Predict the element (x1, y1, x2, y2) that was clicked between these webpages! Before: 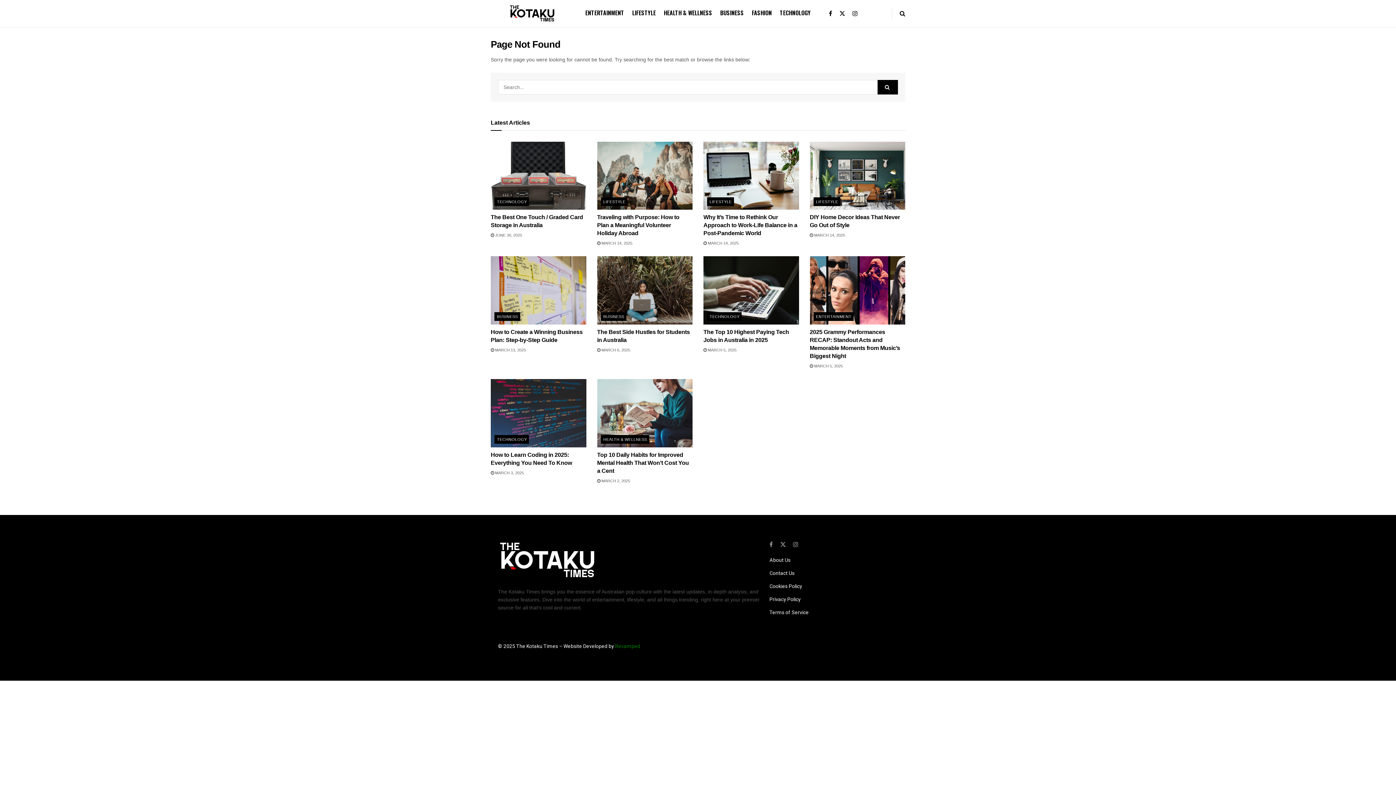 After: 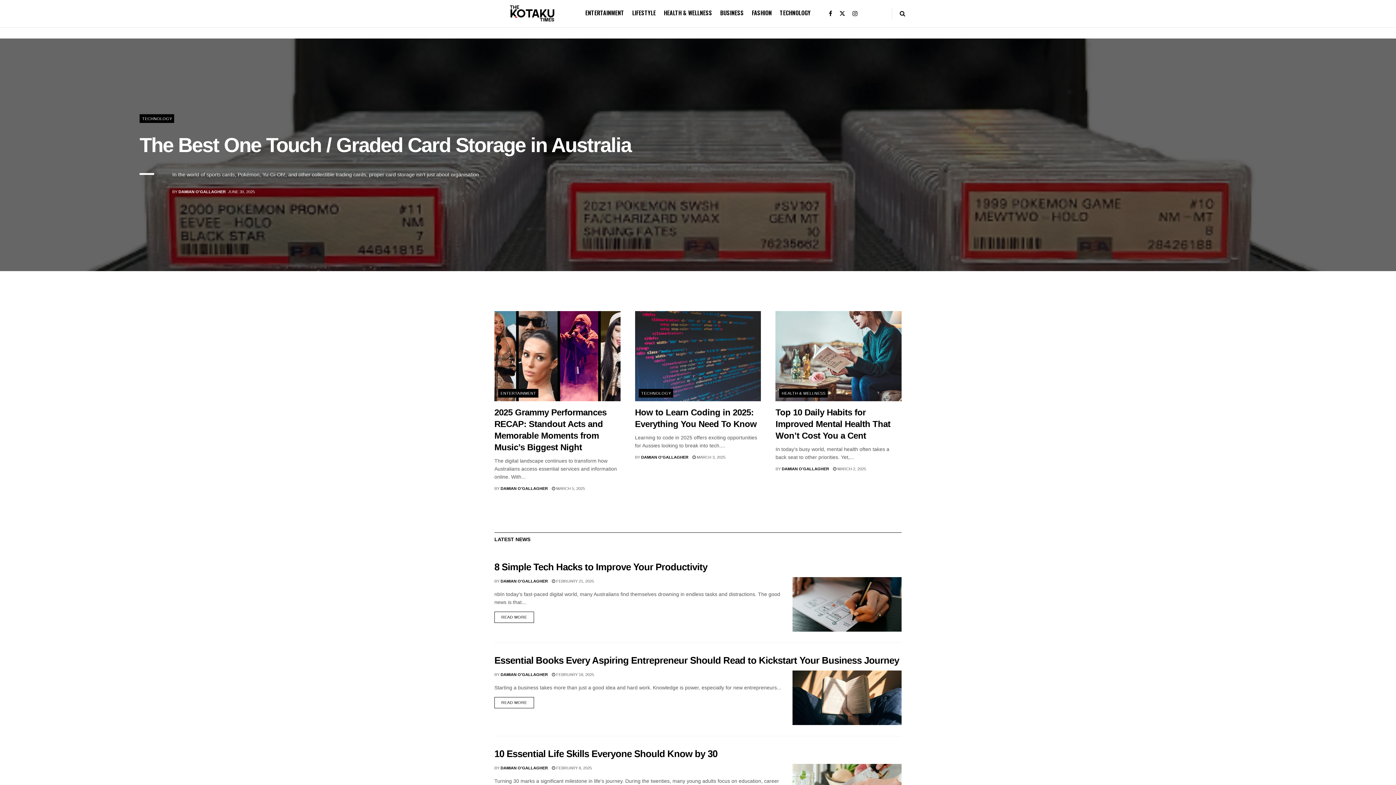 Action: bbox: (490, -13, 575, 41) label: Visit Homepage